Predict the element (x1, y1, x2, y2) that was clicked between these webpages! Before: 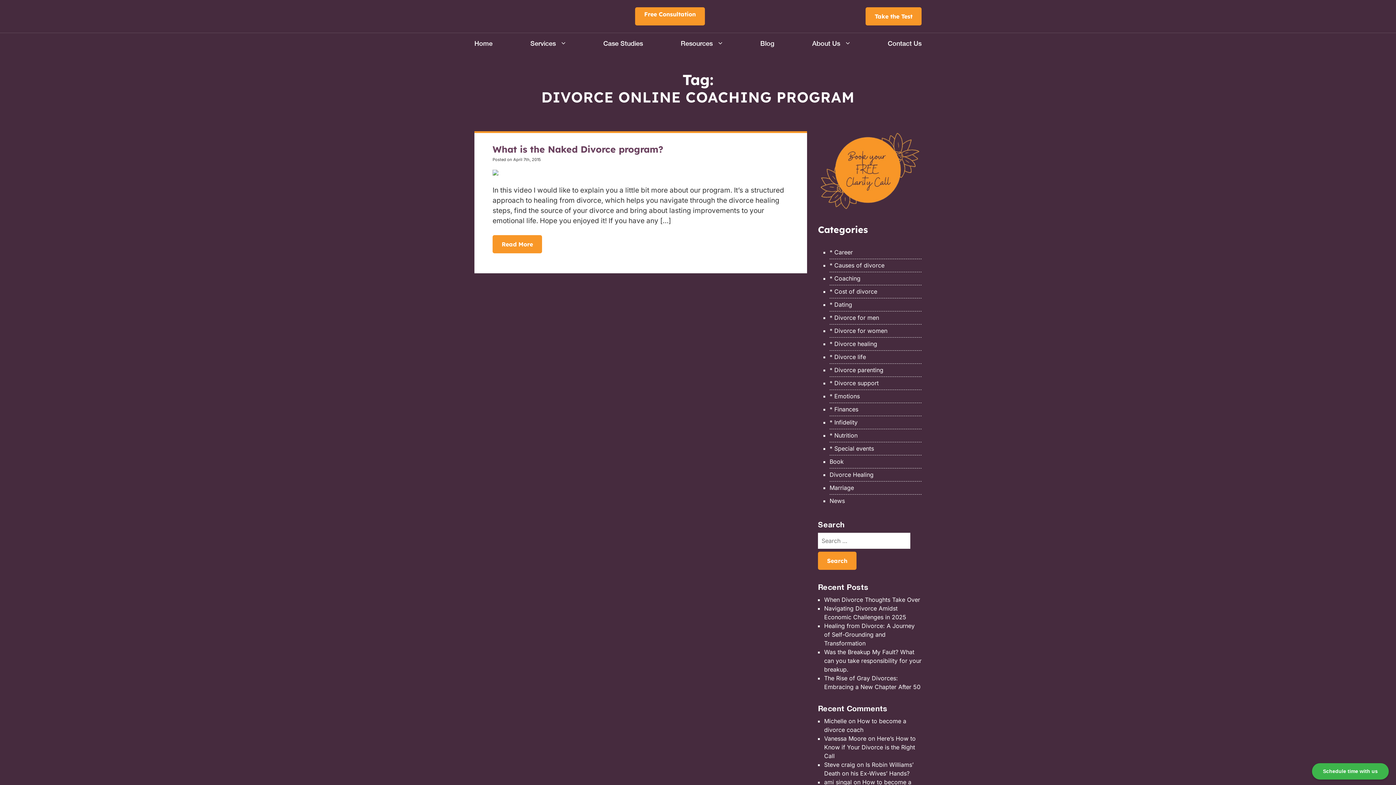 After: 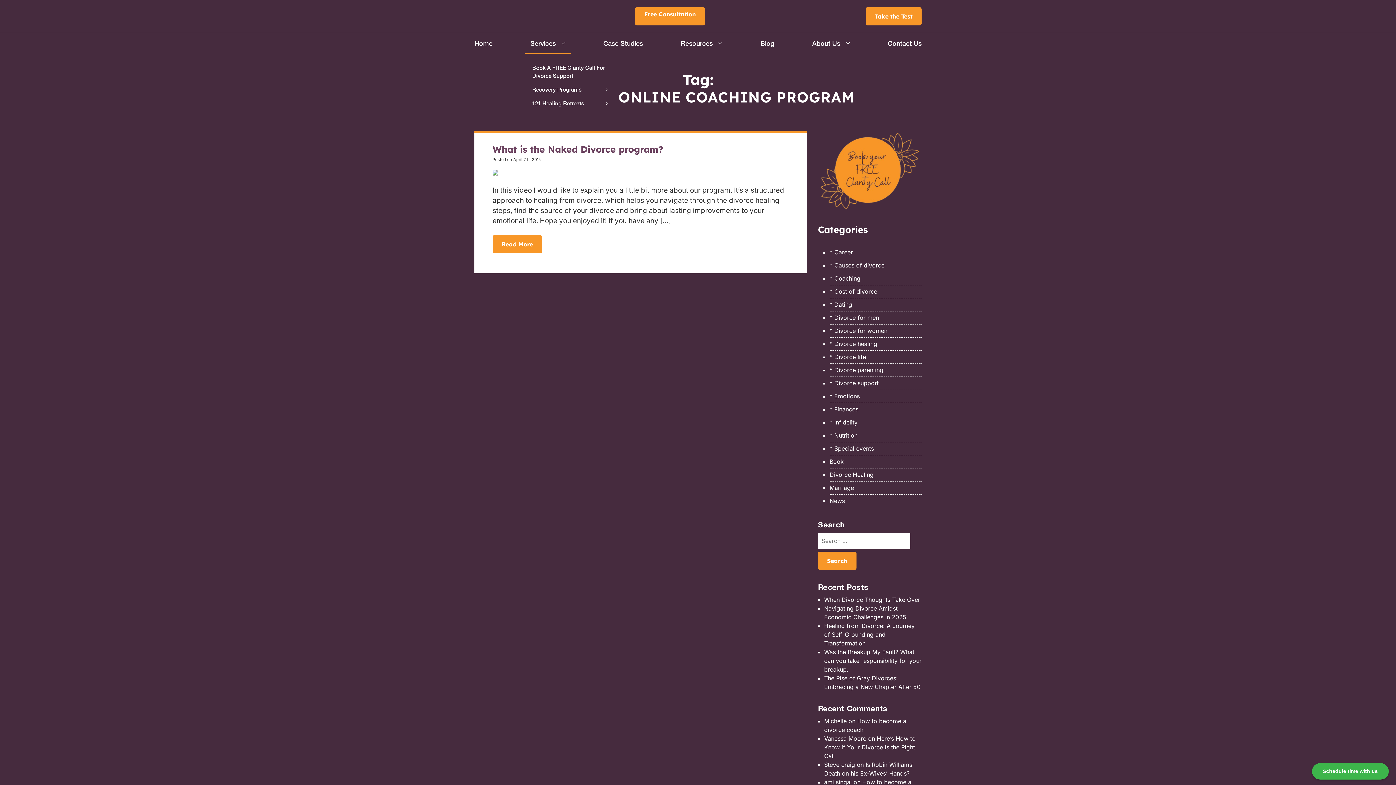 Action: bbox: (525, 33, 571, 53) label: Services